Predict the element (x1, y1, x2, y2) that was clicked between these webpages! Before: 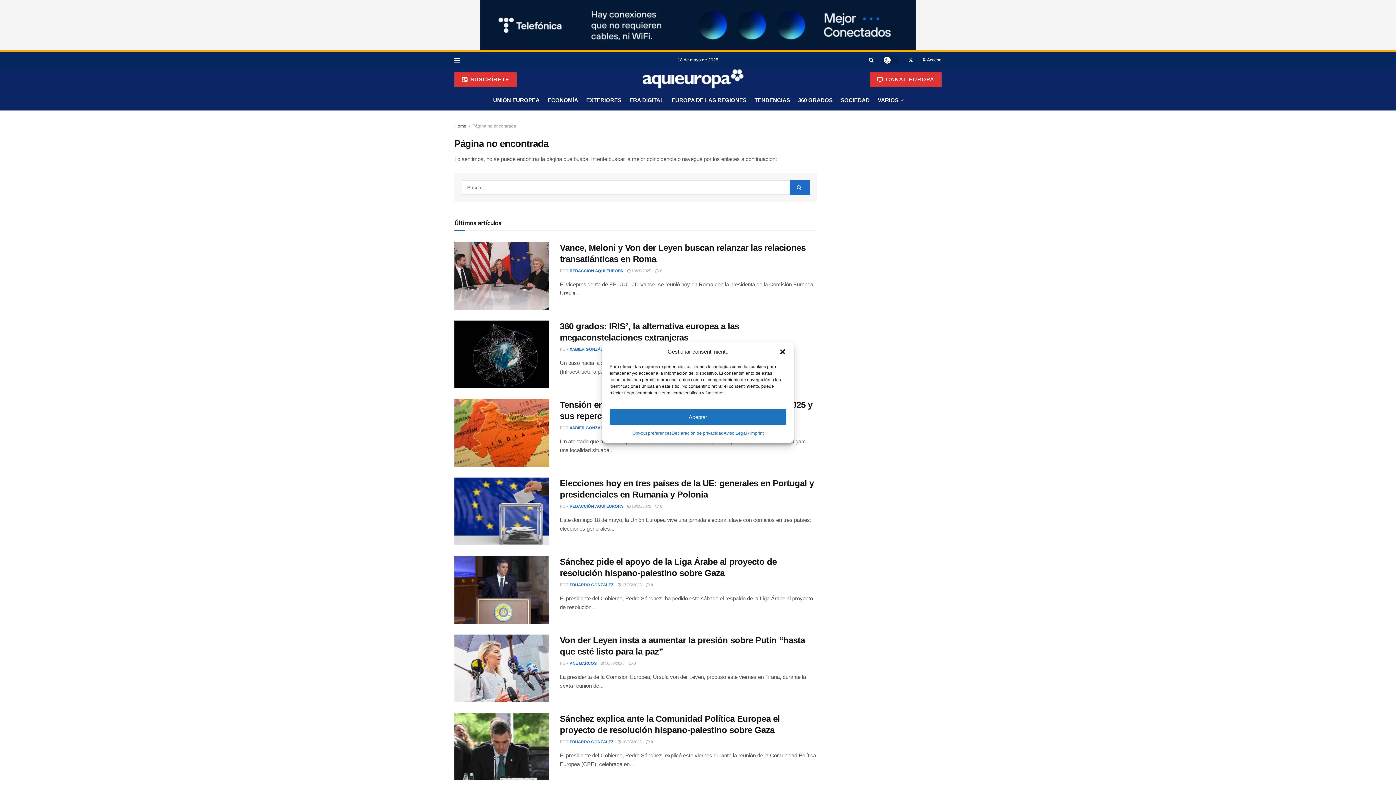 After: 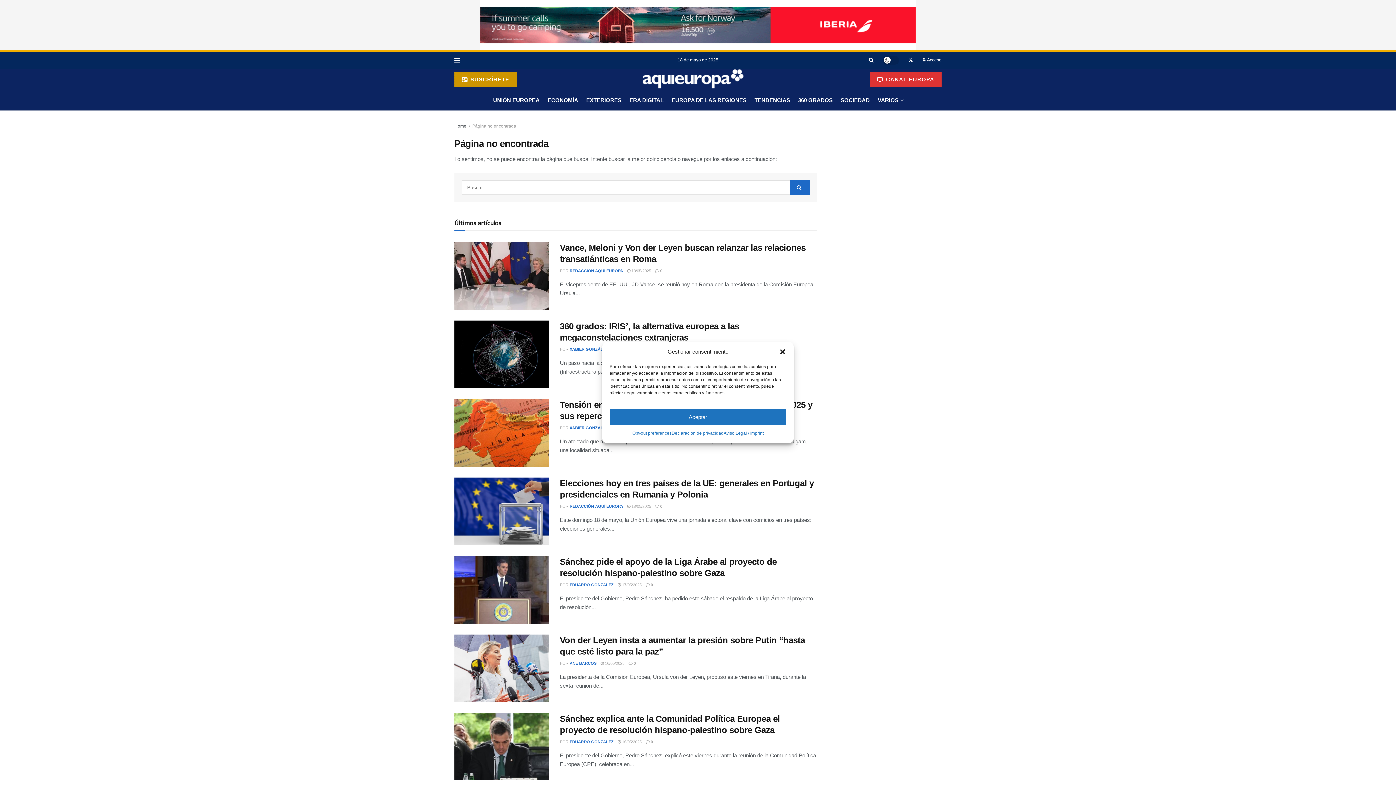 Action: bbox: (454, 72, 516, 86) label:  SUSCRÍBETE